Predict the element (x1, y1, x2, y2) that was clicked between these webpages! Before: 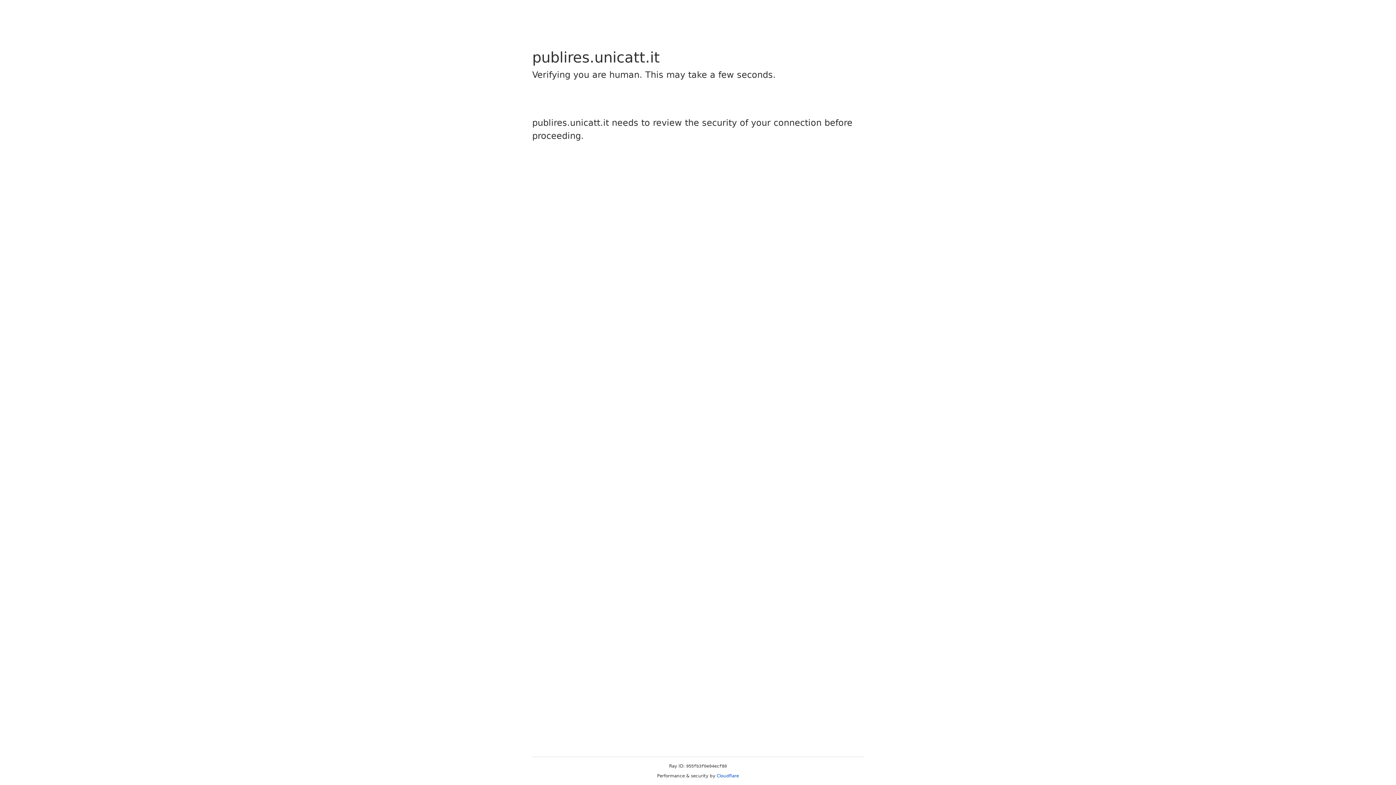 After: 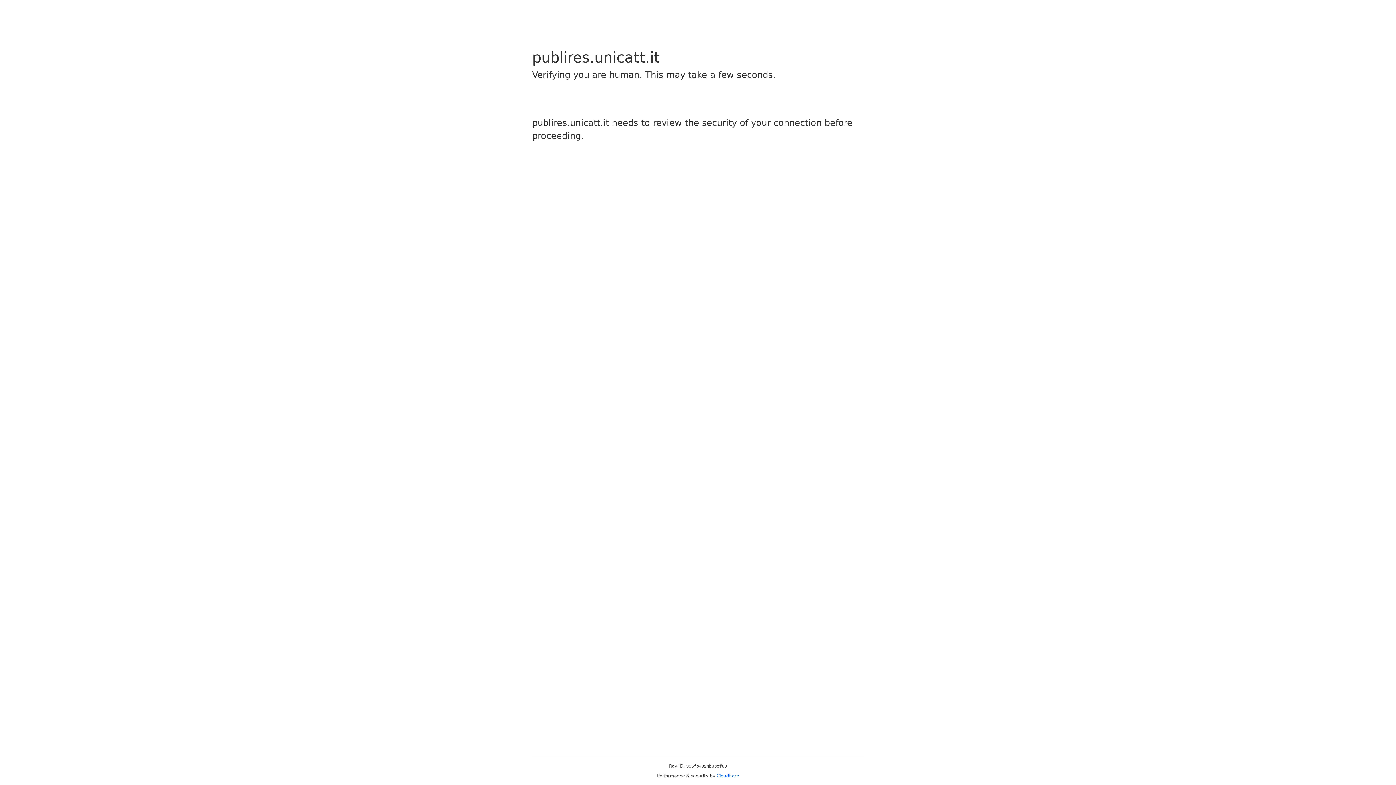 Action: label: Cloudflare bbox: (716, 773, 739, 778)